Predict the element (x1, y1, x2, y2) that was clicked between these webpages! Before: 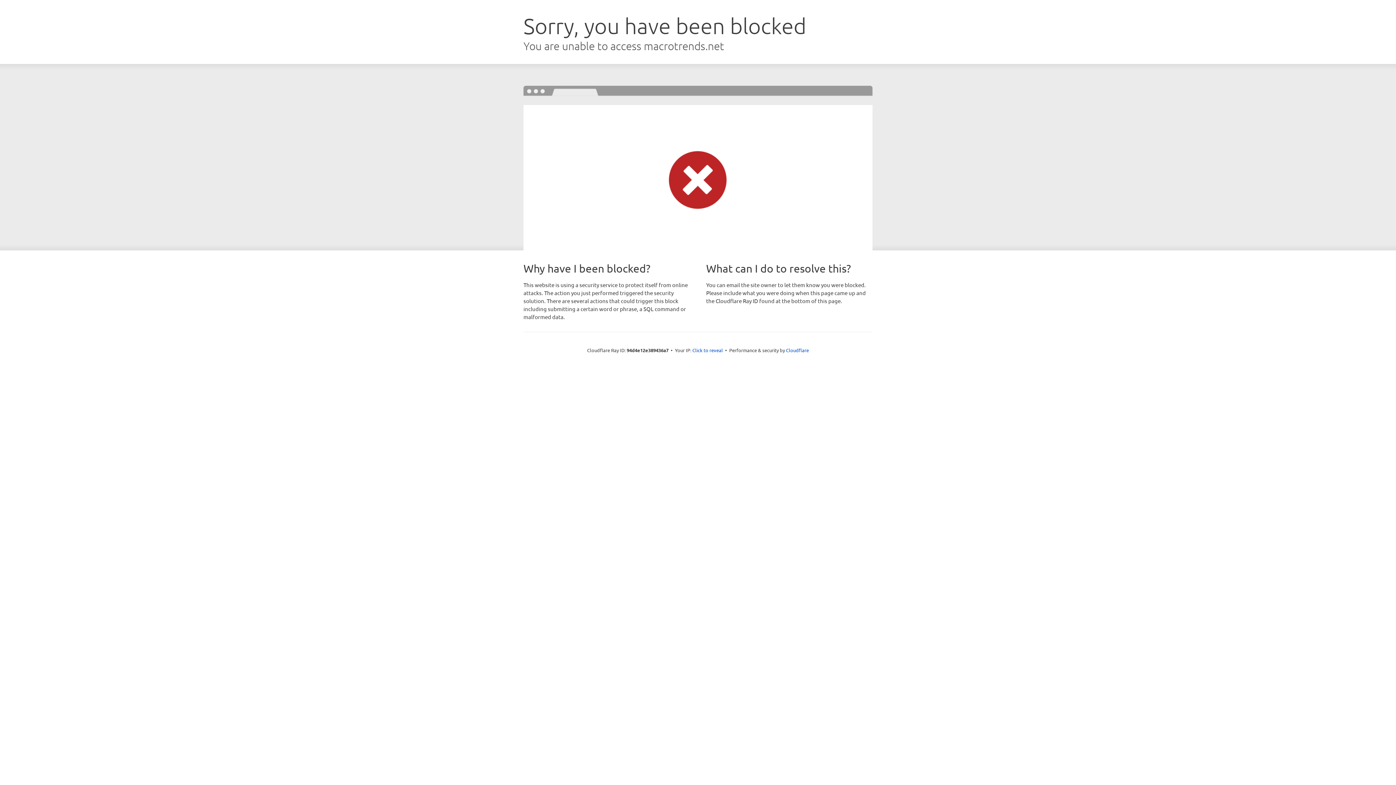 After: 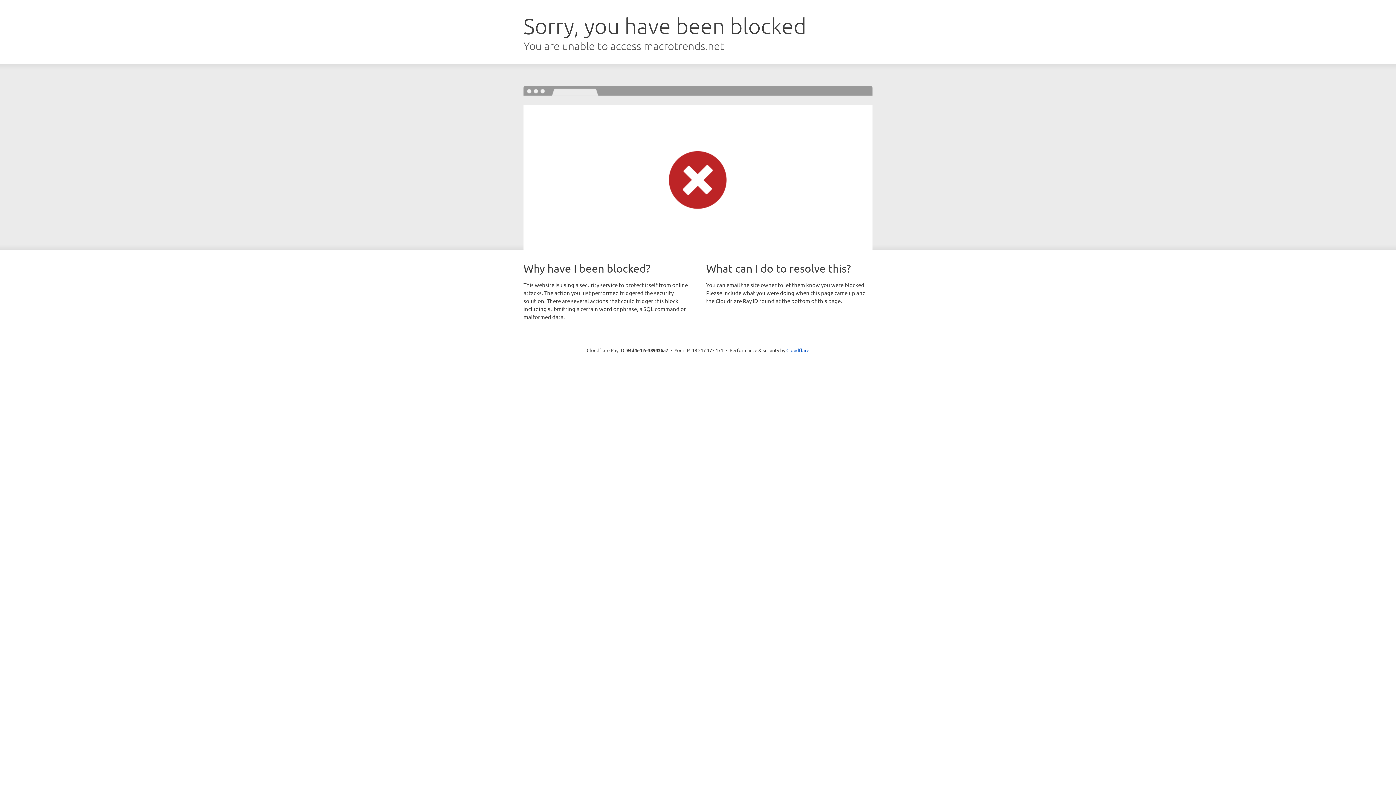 Action: label: Click to reveal bbox: (692, 346, 723, 353)